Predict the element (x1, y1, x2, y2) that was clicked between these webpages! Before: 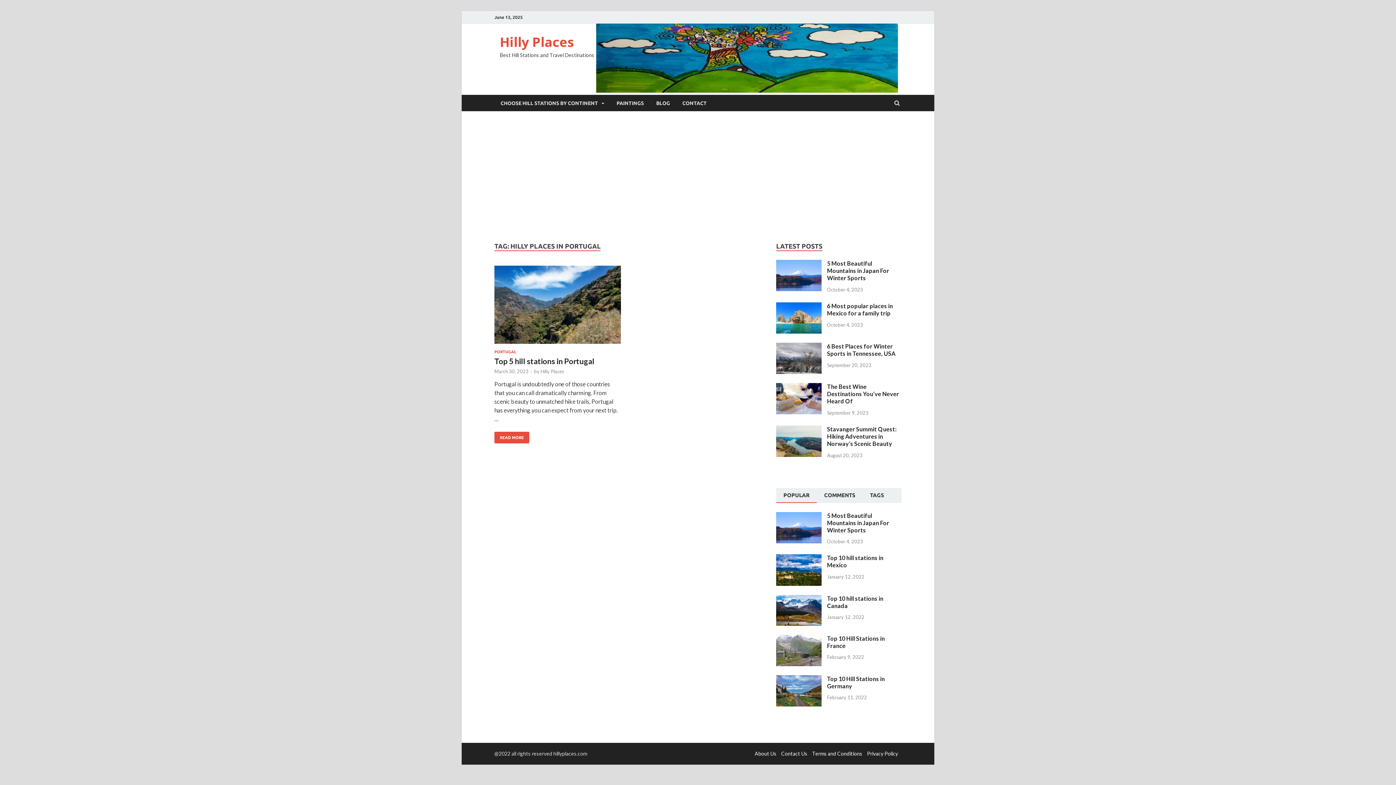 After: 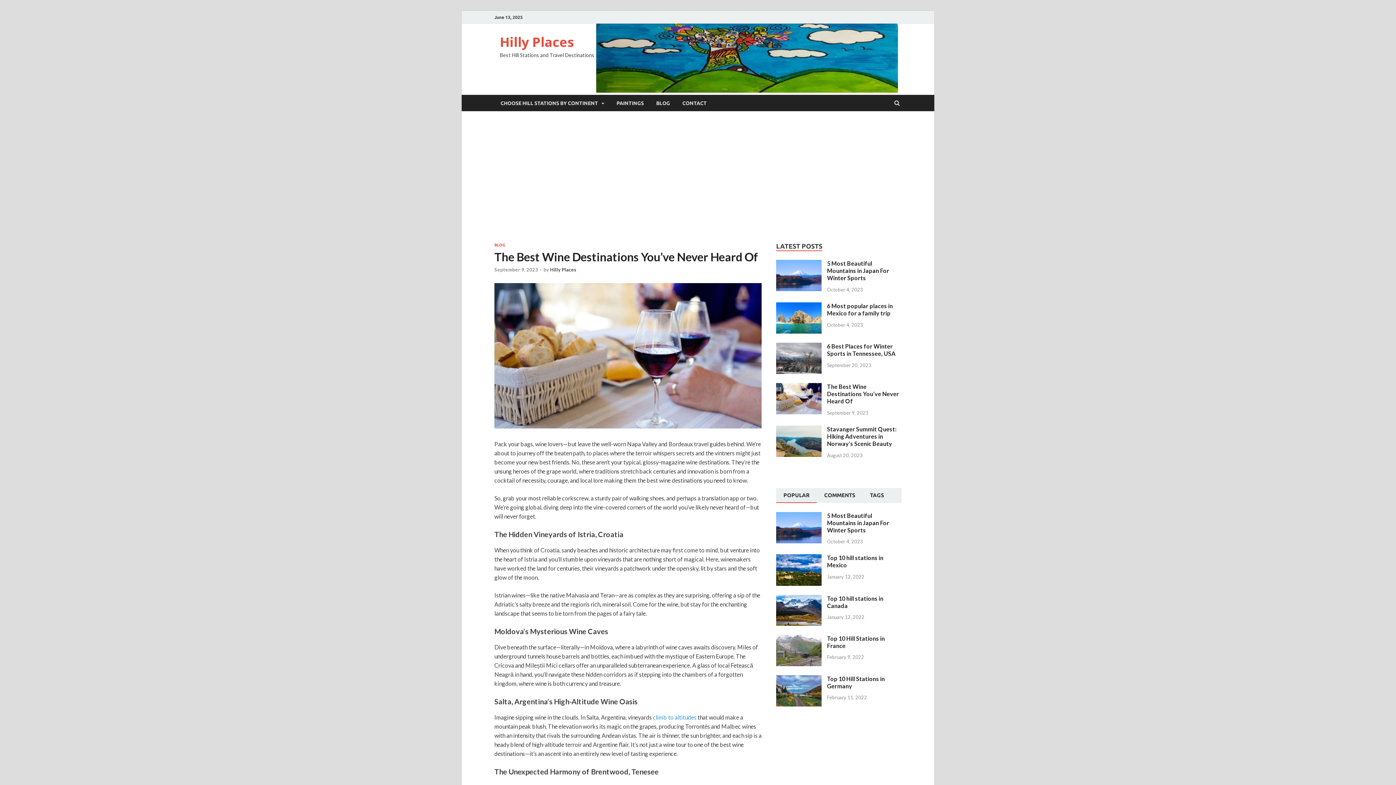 Action: bbox: (827, 383, 899, 404) label: The Best Wine Destinations You’ve Never Heard Of